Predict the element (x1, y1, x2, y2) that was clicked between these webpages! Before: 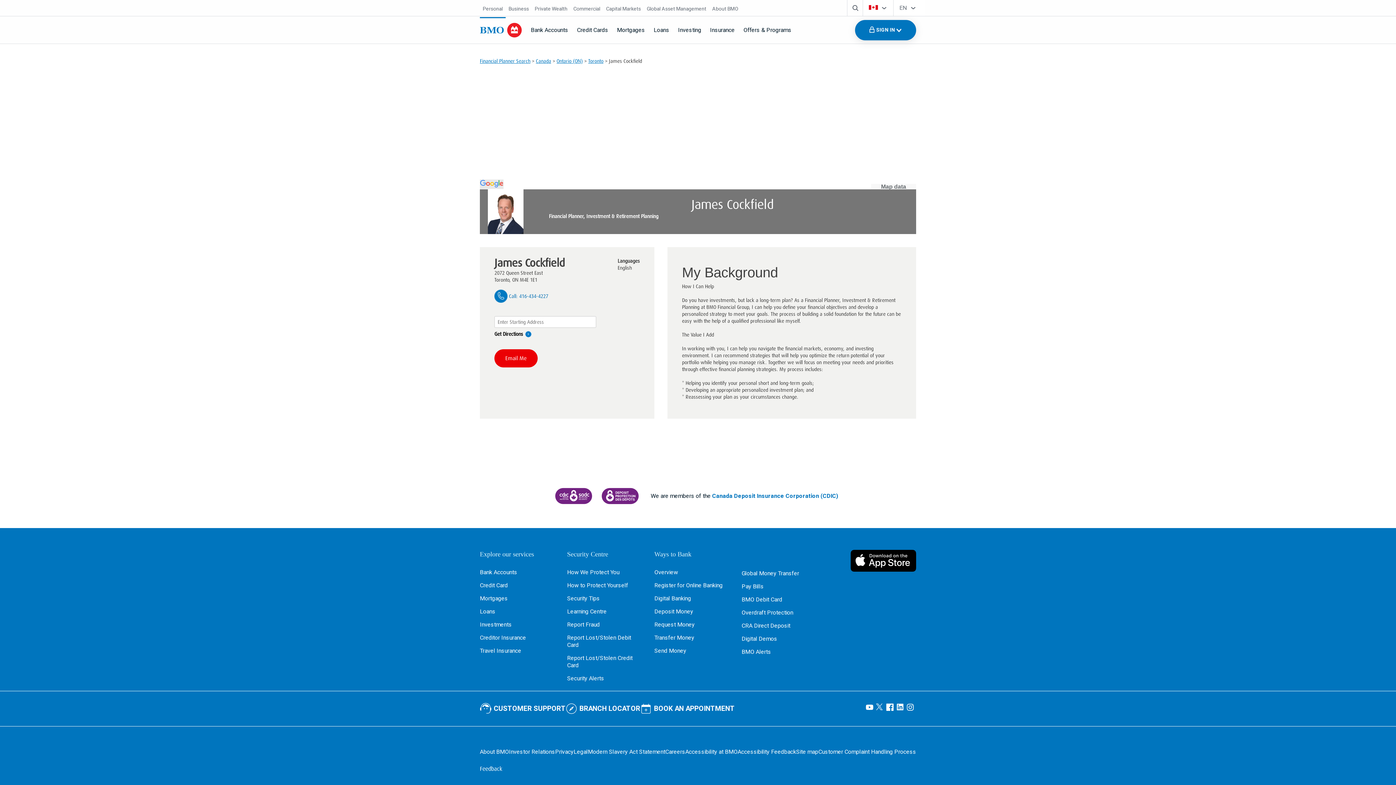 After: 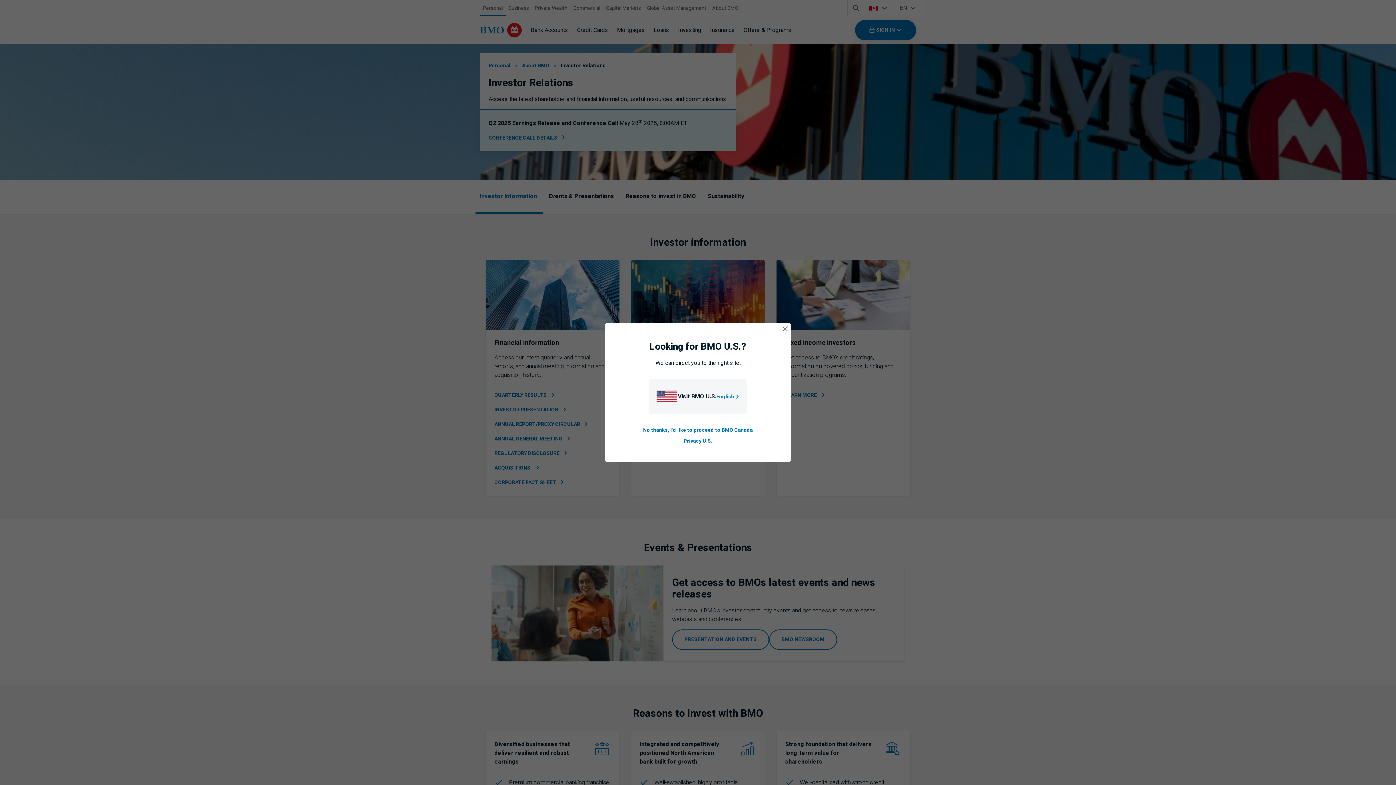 Action: bbox: (509, 748, 555, 756) label: B M O Investor Relations page